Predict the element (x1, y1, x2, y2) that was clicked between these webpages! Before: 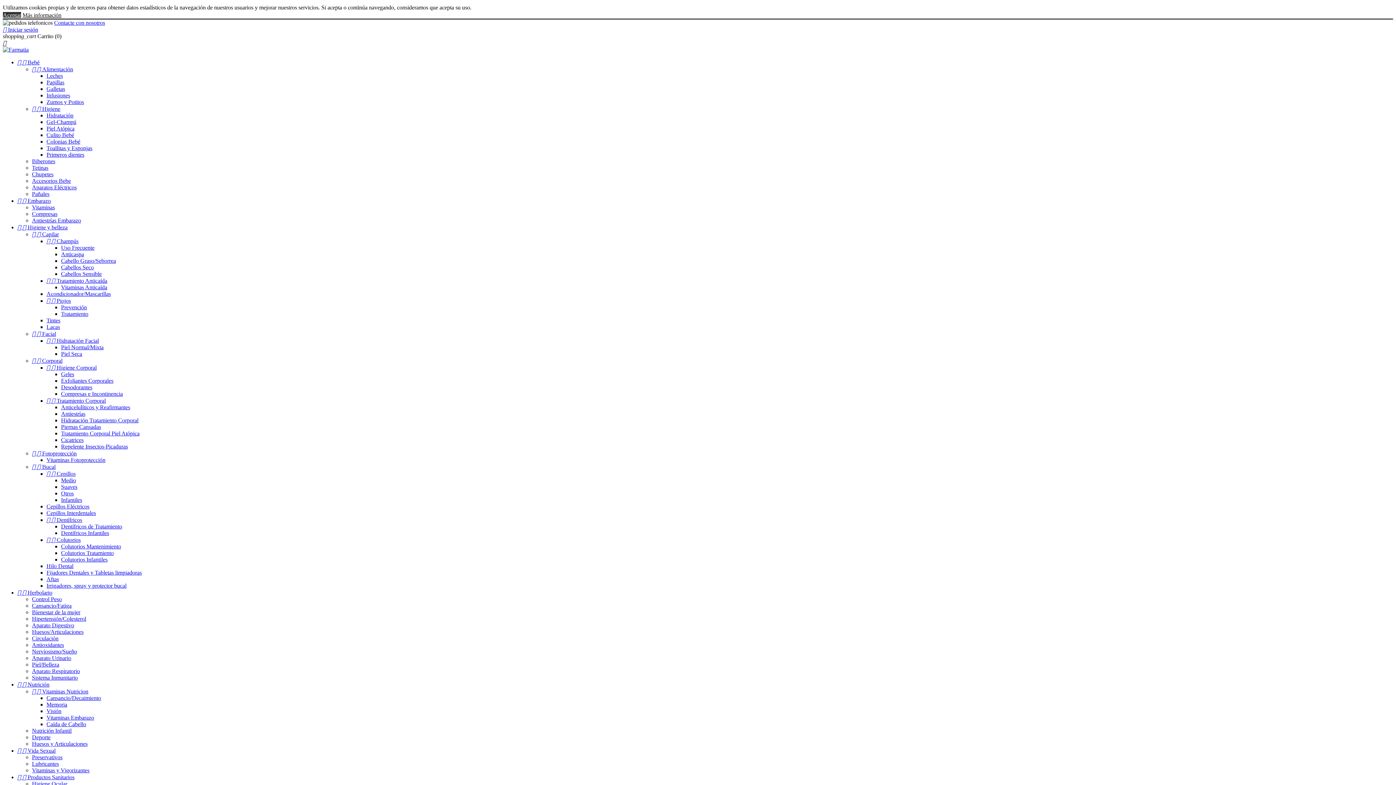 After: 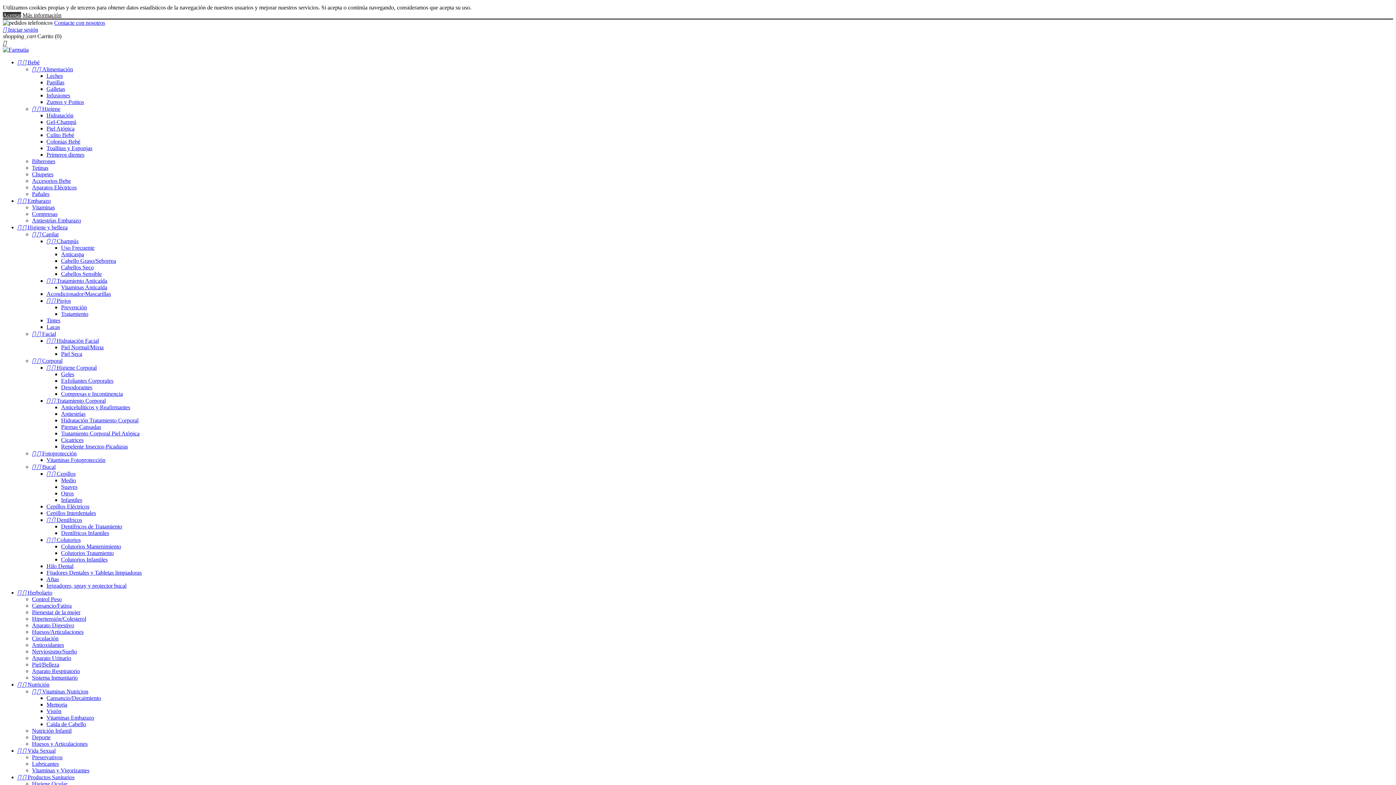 Action: label: Compresas e Incontinencia bbox: (61, 390, 122, 397)